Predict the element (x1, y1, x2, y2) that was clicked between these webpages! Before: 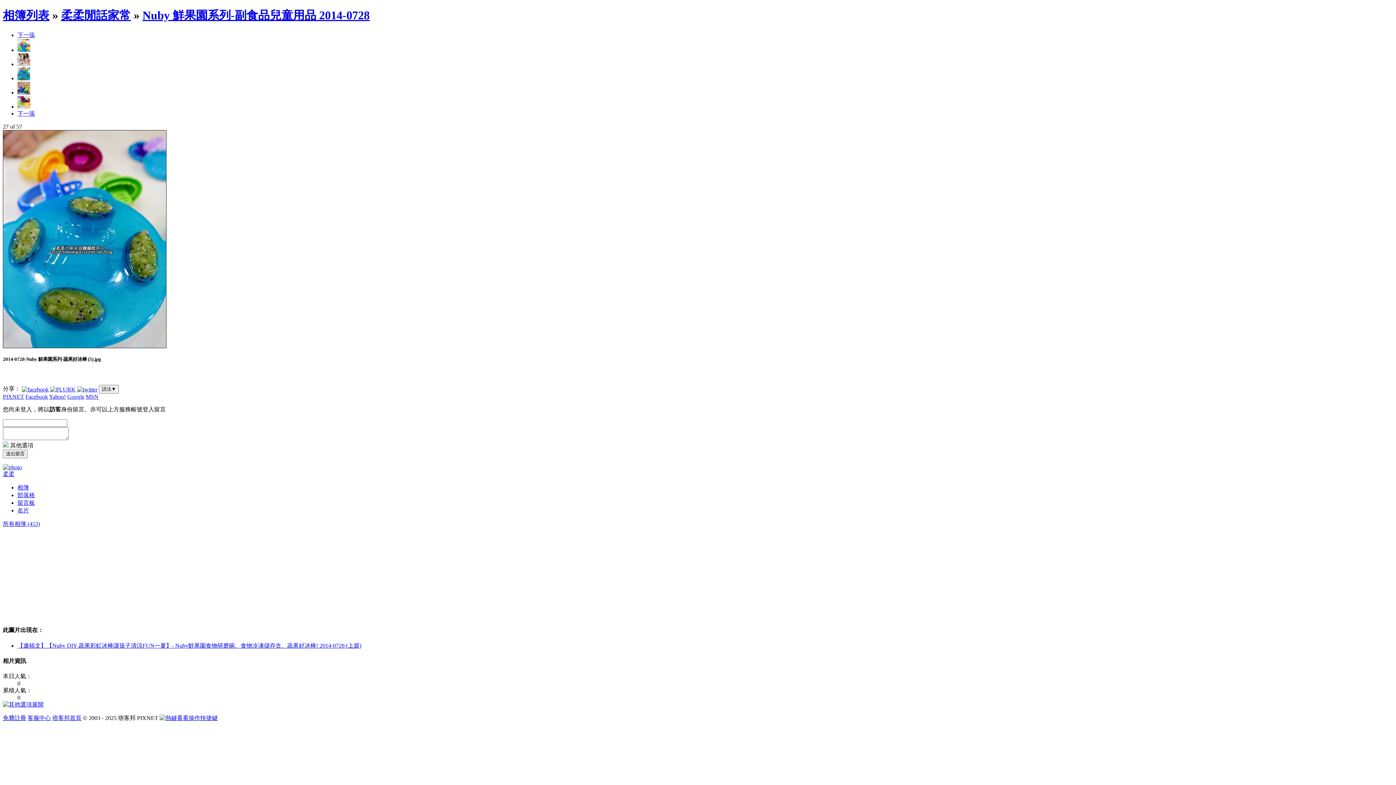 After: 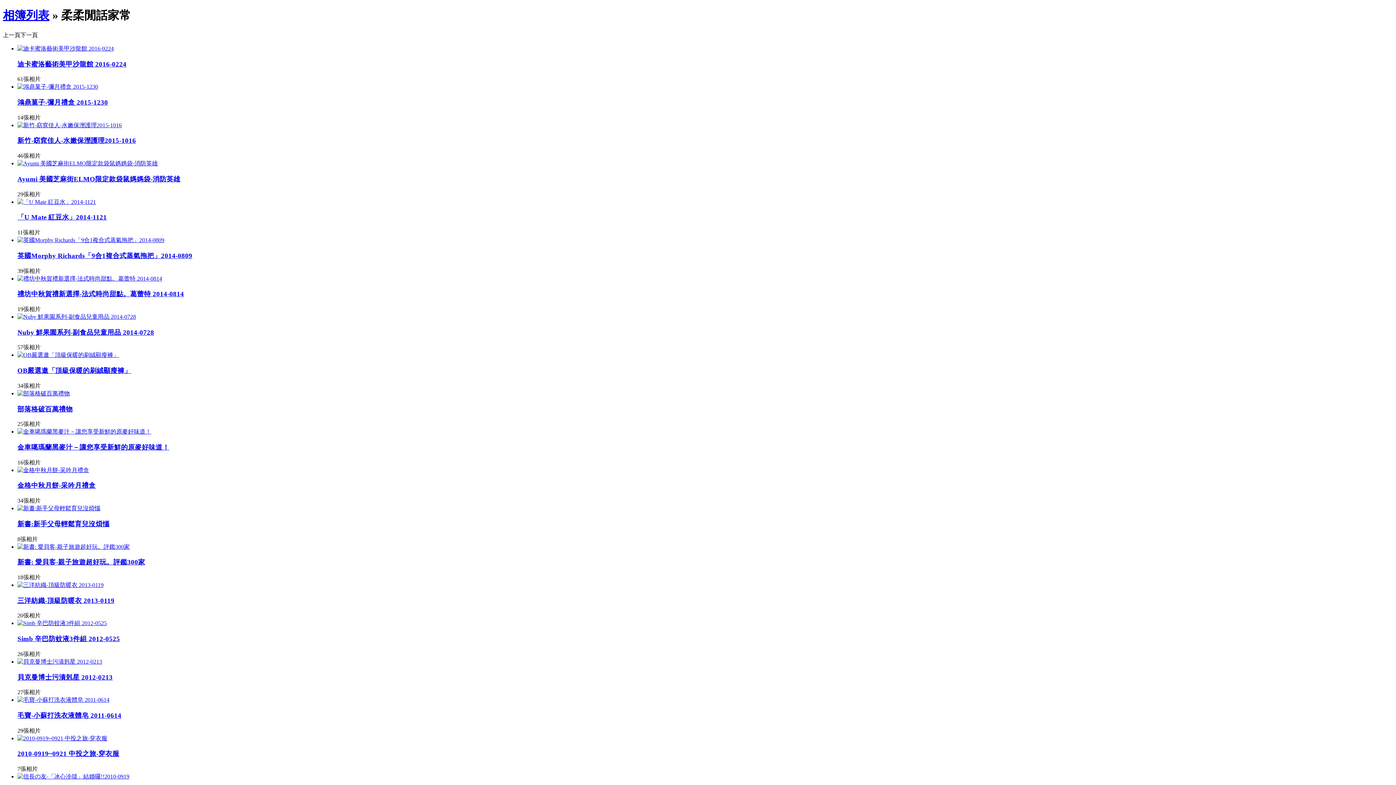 Action: bbox: (61, 8, 130, 21) label: 柔柔閒話家常